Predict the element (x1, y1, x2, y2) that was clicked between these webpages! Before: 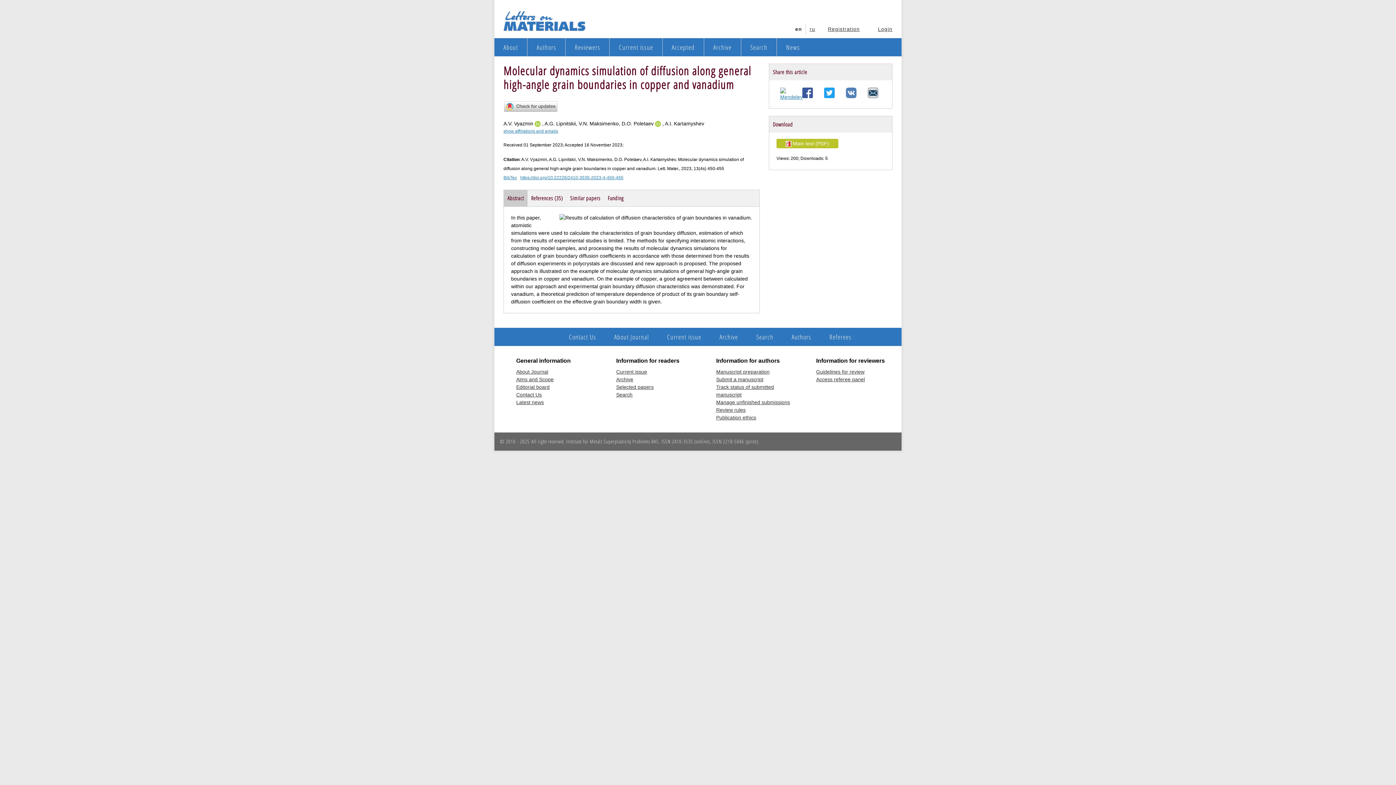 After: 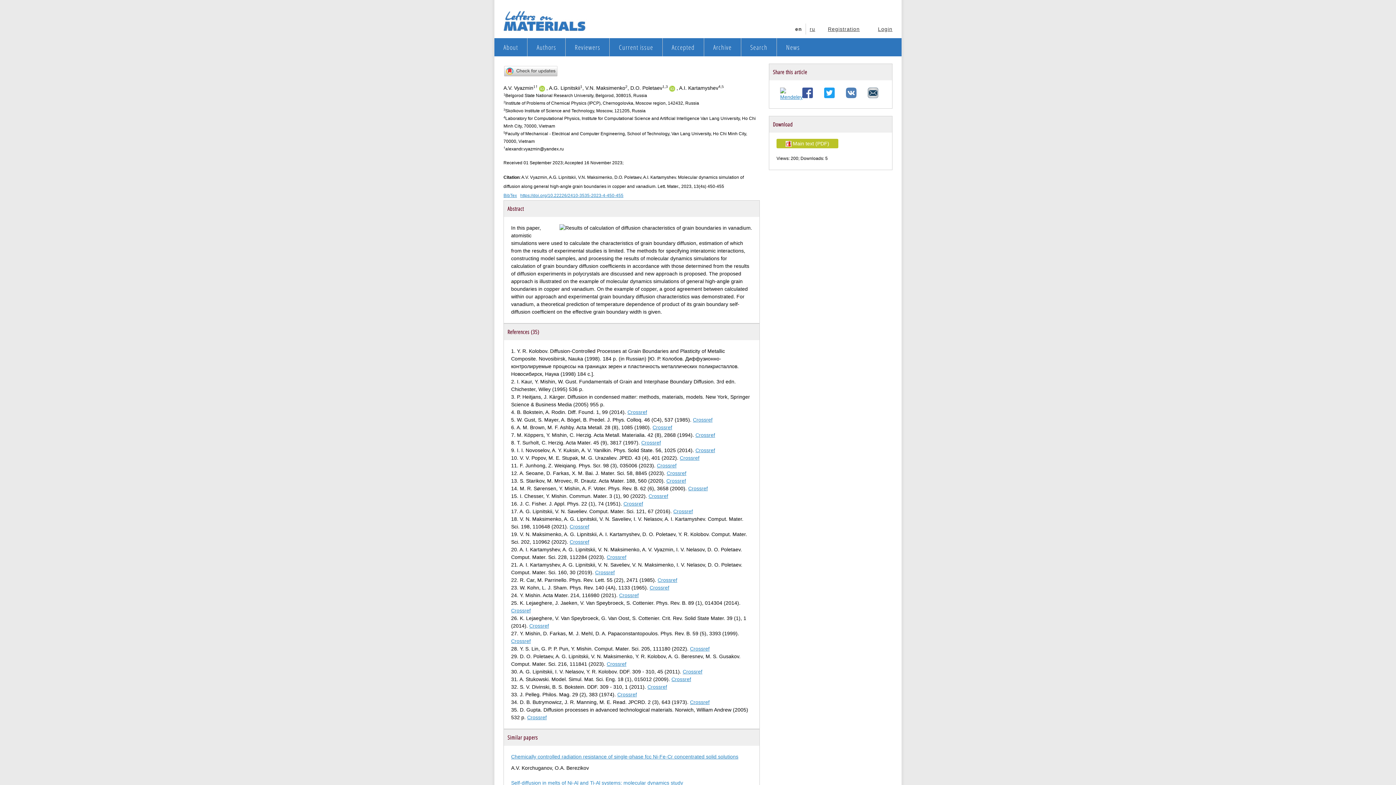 Action: bbox: (503, 127, 760, 135) label: show affiliations and emails